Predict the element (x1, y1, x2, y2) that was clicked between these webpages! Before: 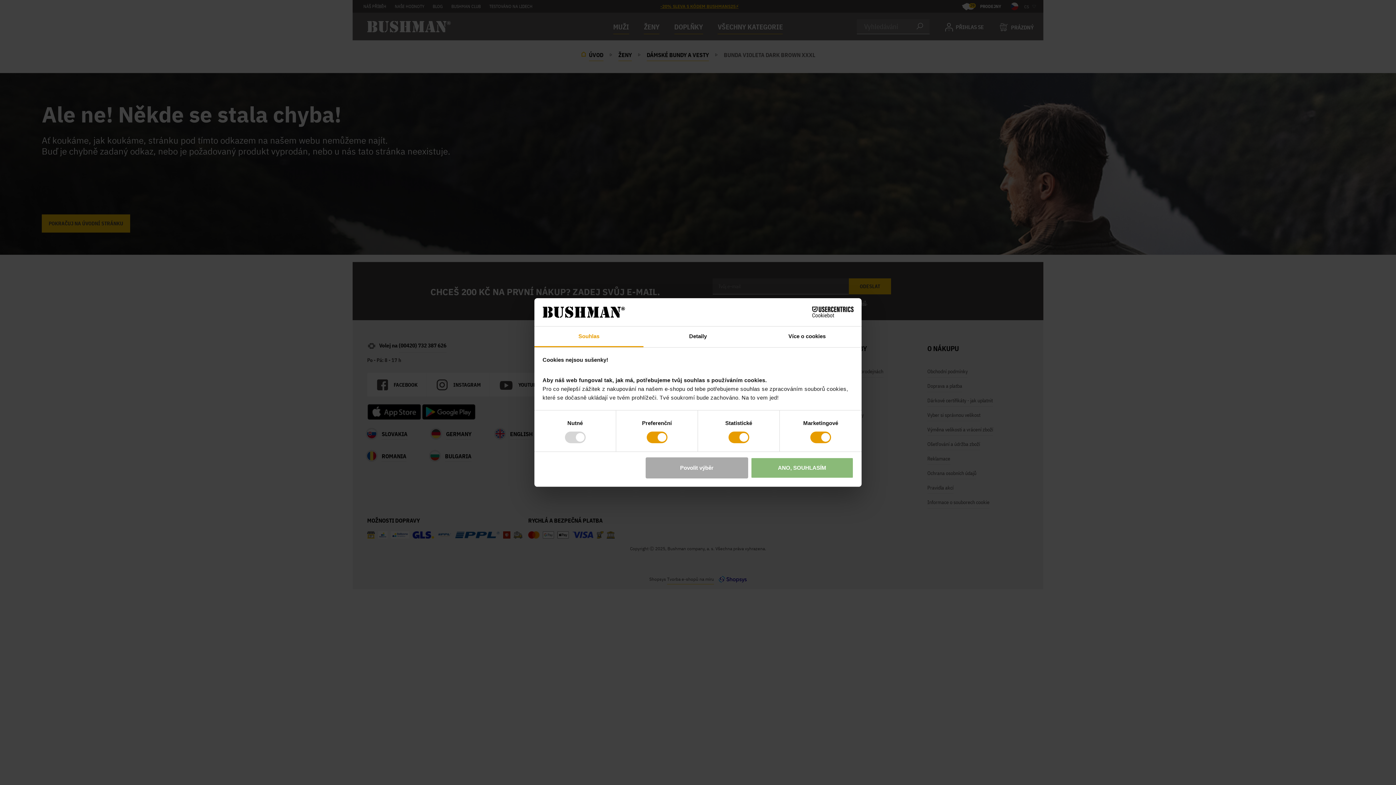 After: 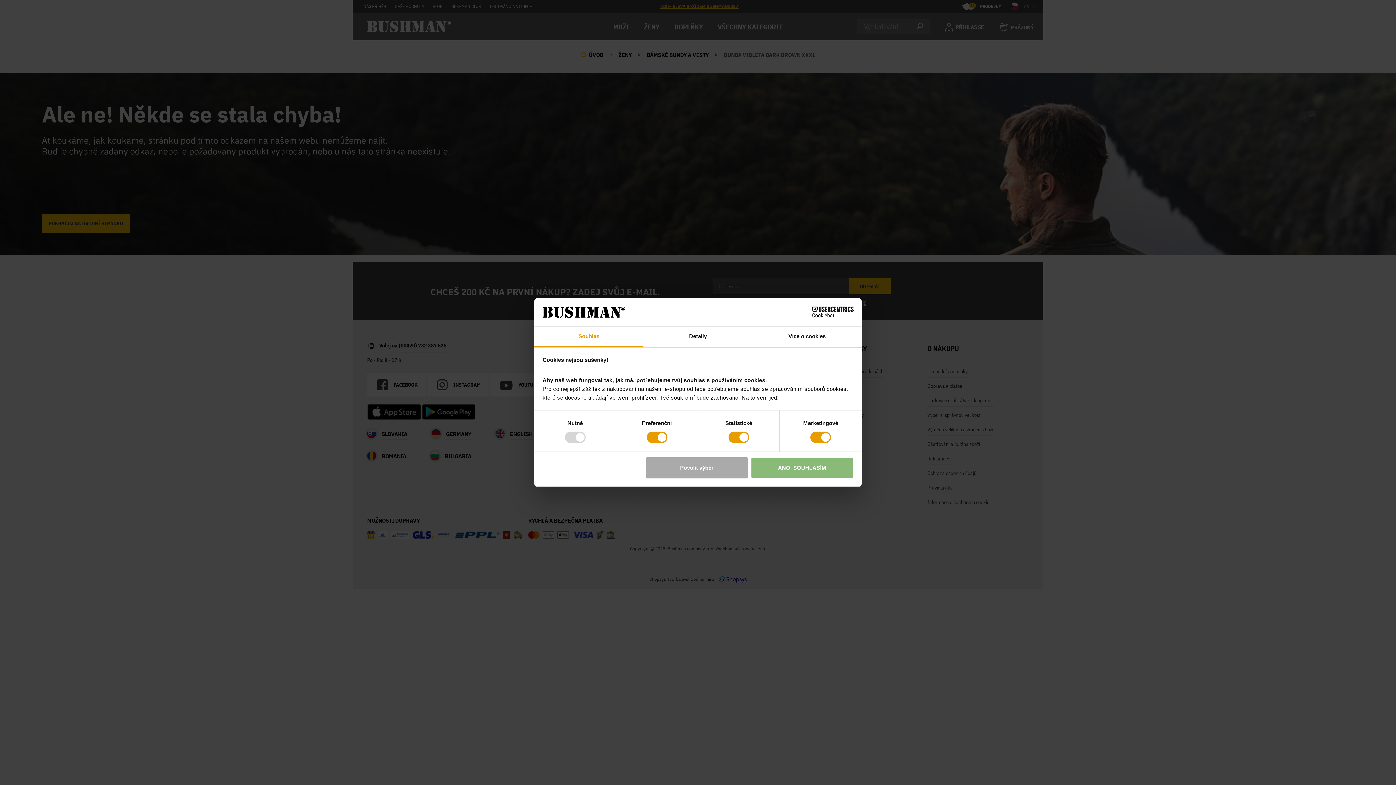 Action: bbox: (534, 326, 643, 347) label: Souhlas